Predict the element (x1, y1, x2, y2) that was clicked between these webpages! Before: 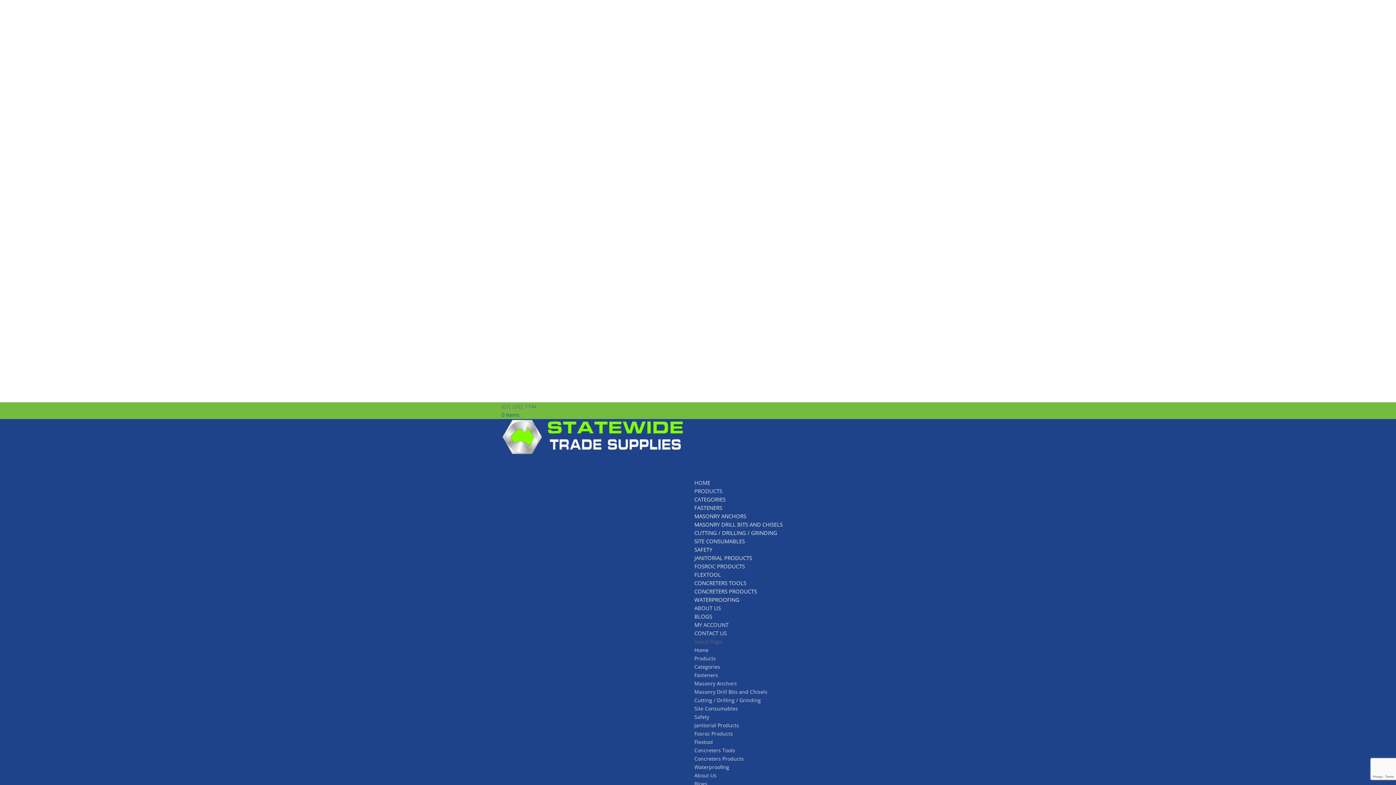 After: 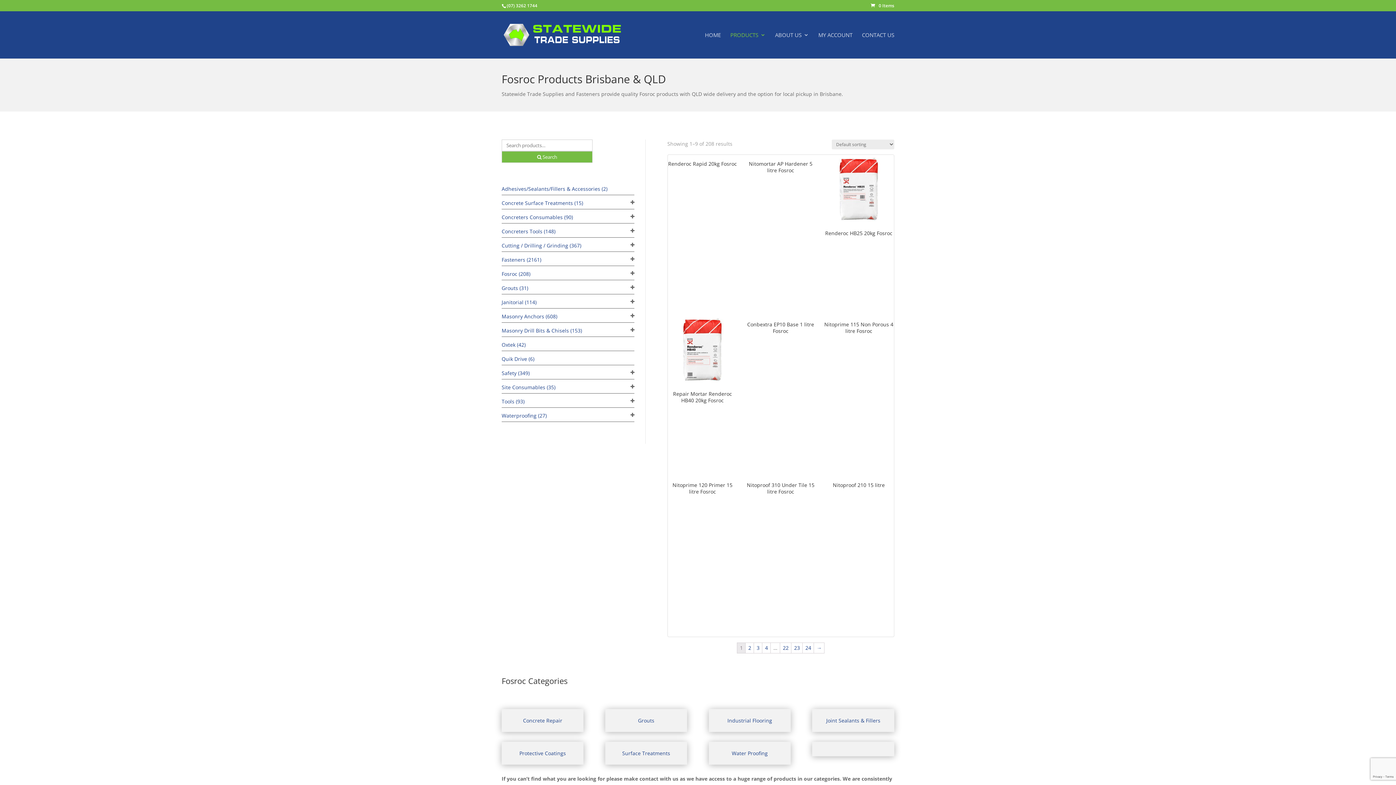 Action: bbox: (694, 562, 745, 570) label: FOSROC PRODUCTS